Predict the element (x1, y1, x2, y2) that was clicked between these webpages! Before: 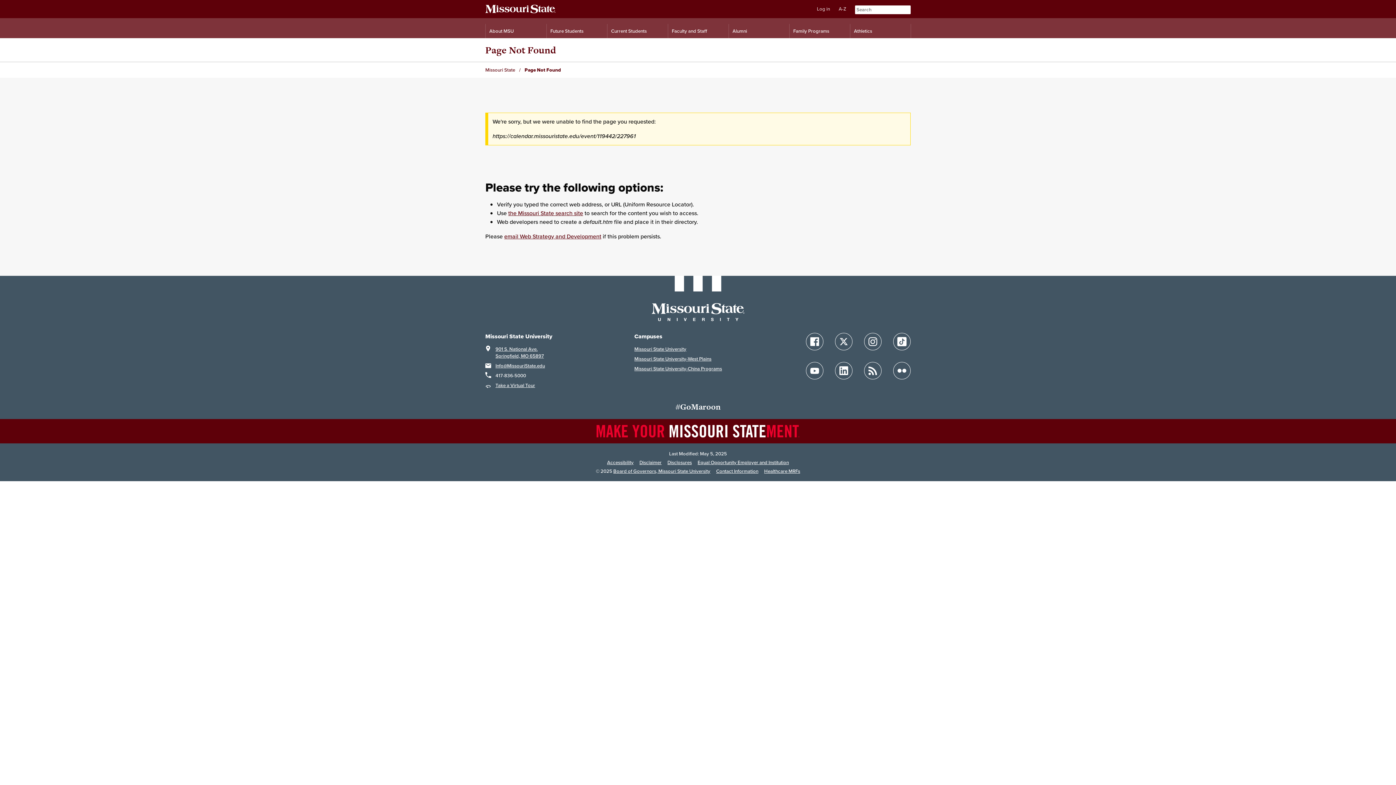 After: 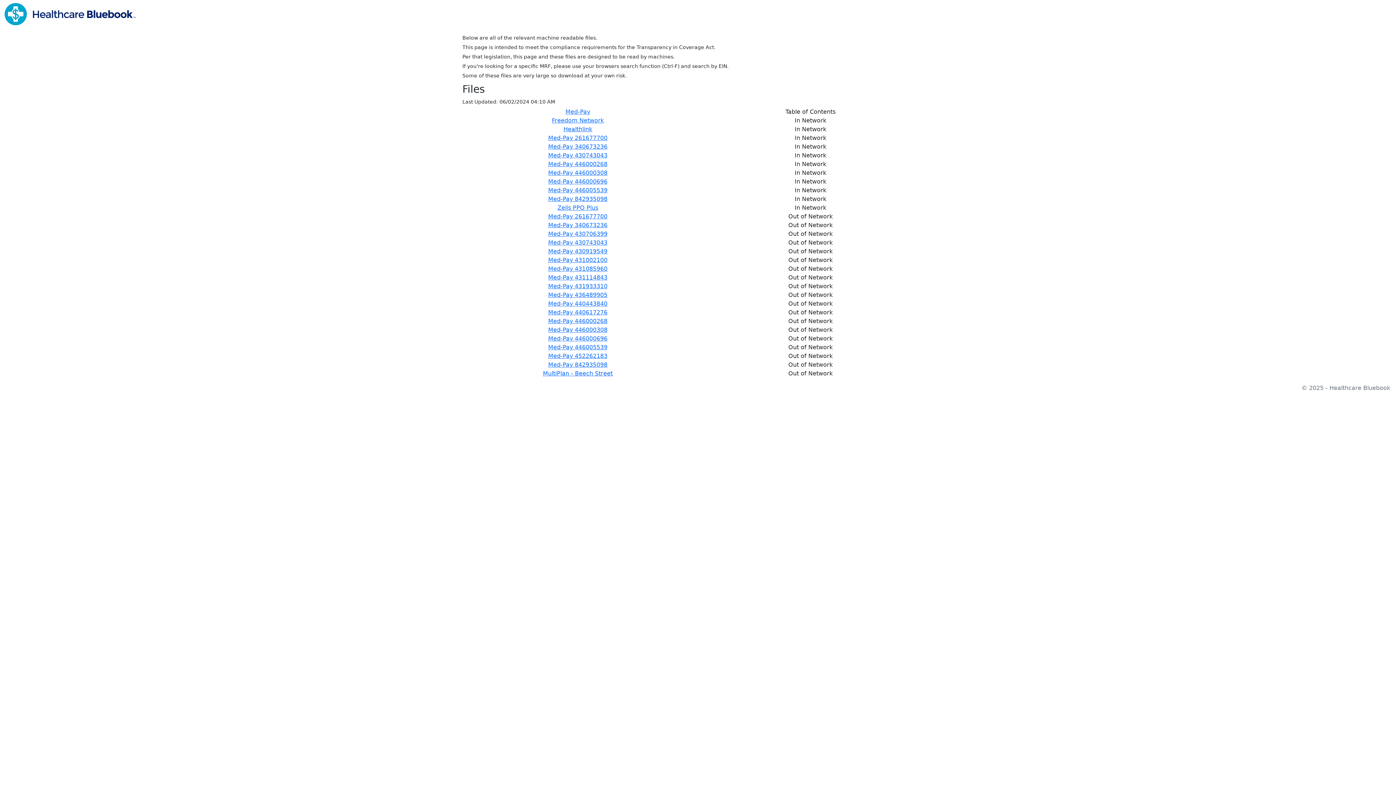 Action: label: Healthcare Bluebook Medpay Machine Readable Files bbox: (764, 468, 800, 475)